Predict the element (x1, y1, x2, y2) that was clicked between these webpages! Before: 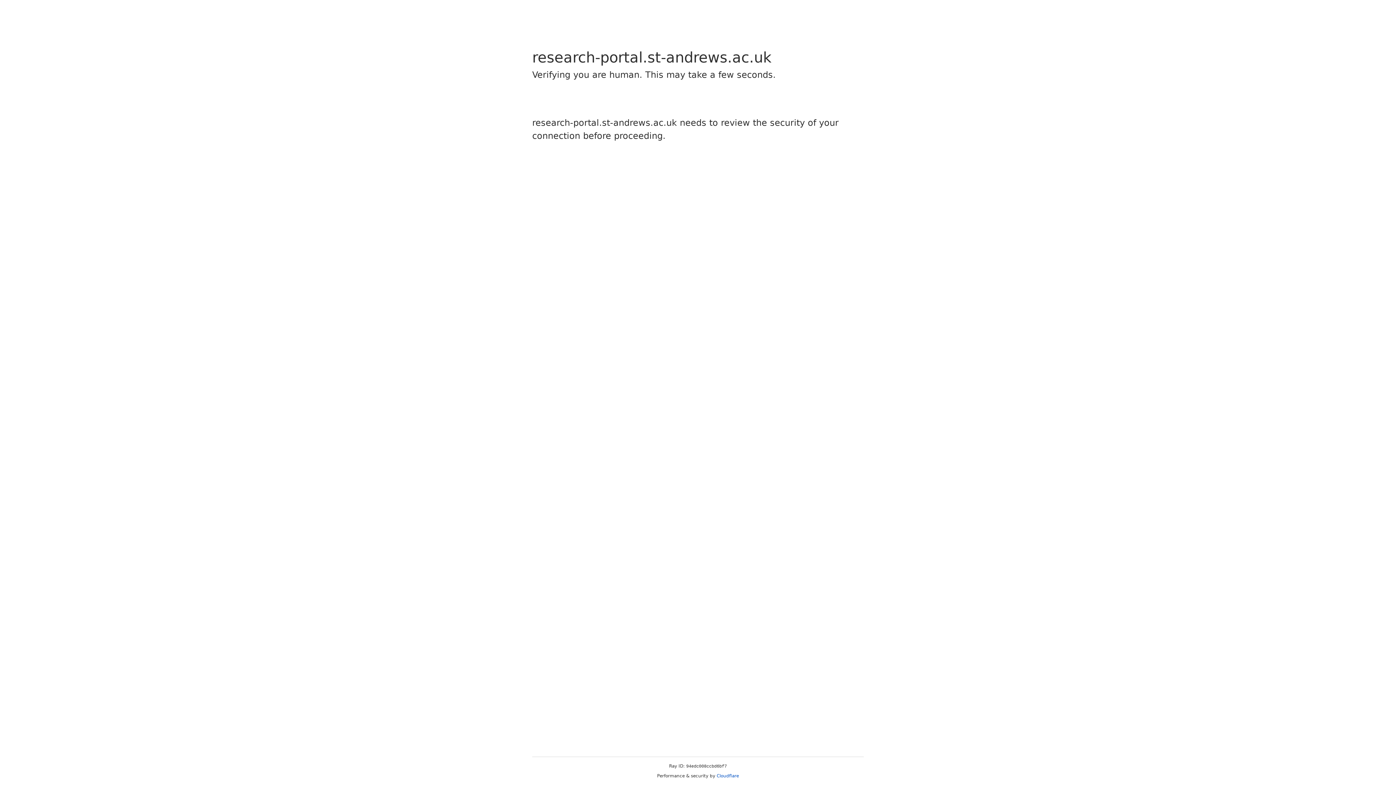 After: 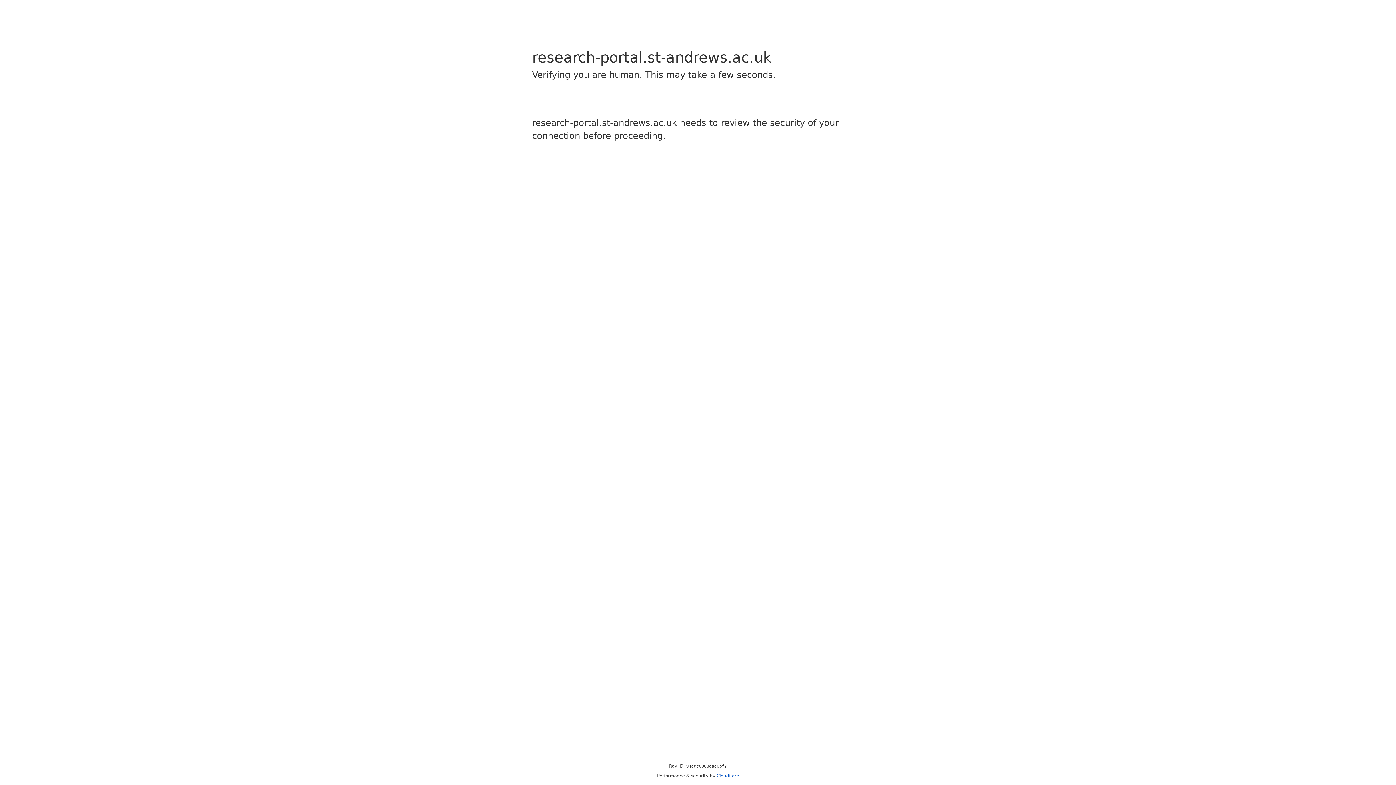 Action: label: Cloudflare bbox: (716, 773, 739, 778)